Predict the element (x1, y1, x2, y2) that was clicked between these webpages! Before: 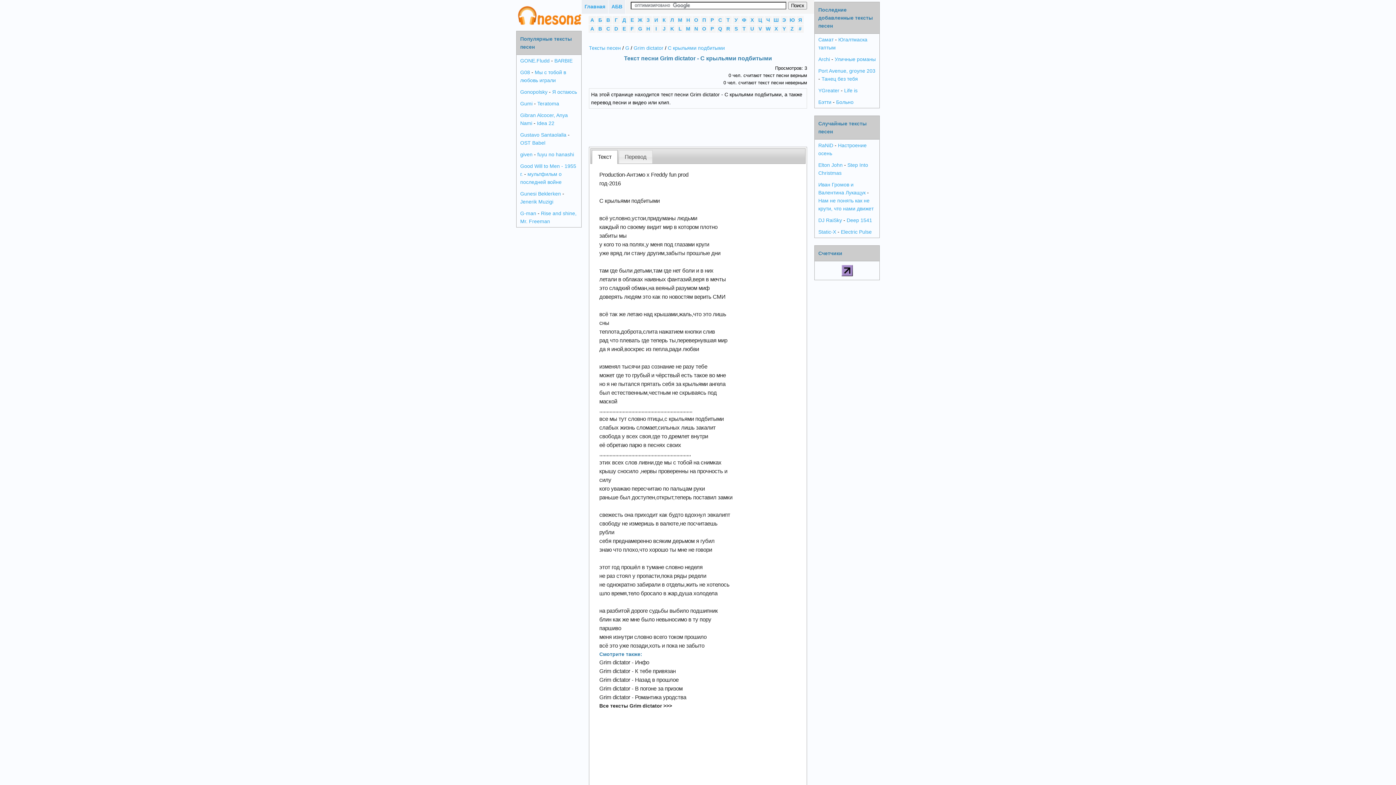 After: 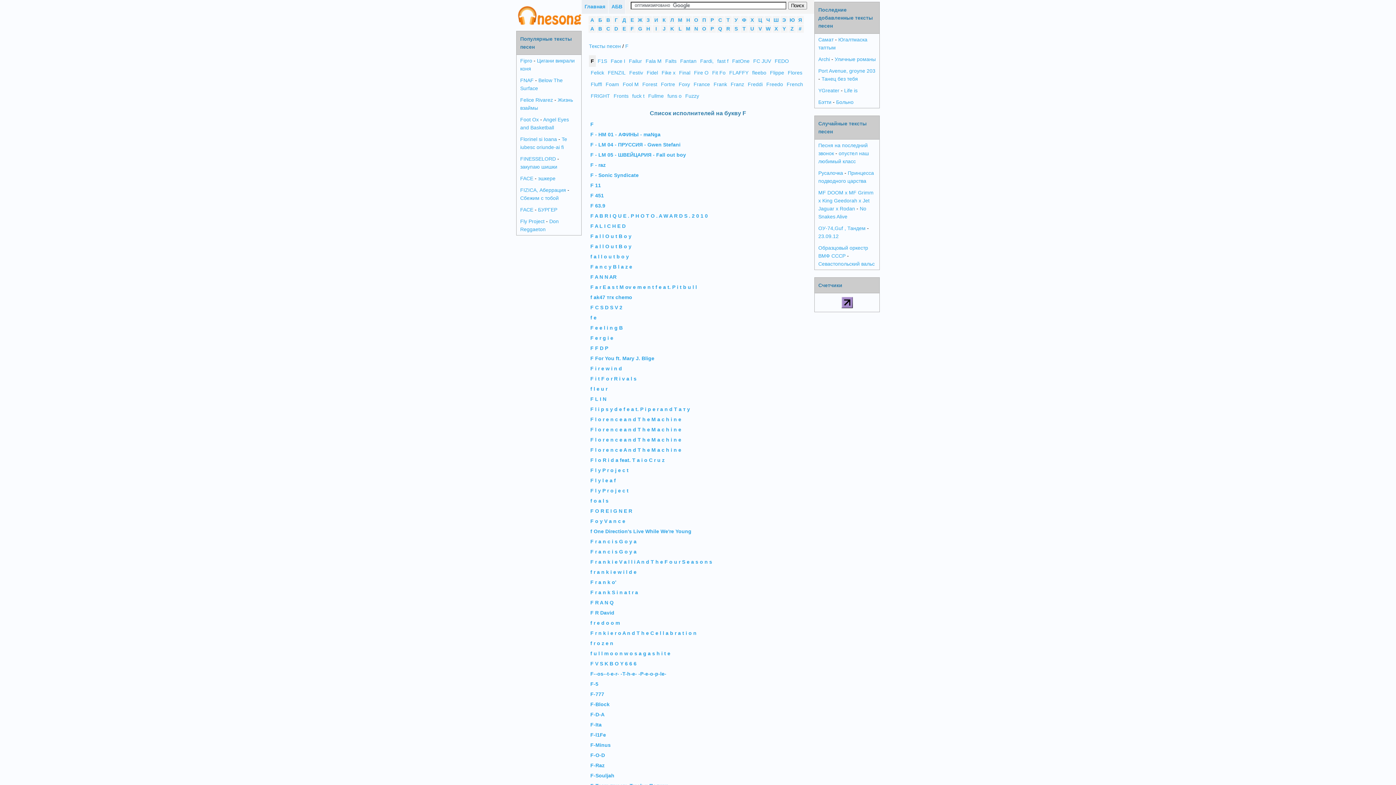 Action: label: F bbox: (628, 24, 636, 32)